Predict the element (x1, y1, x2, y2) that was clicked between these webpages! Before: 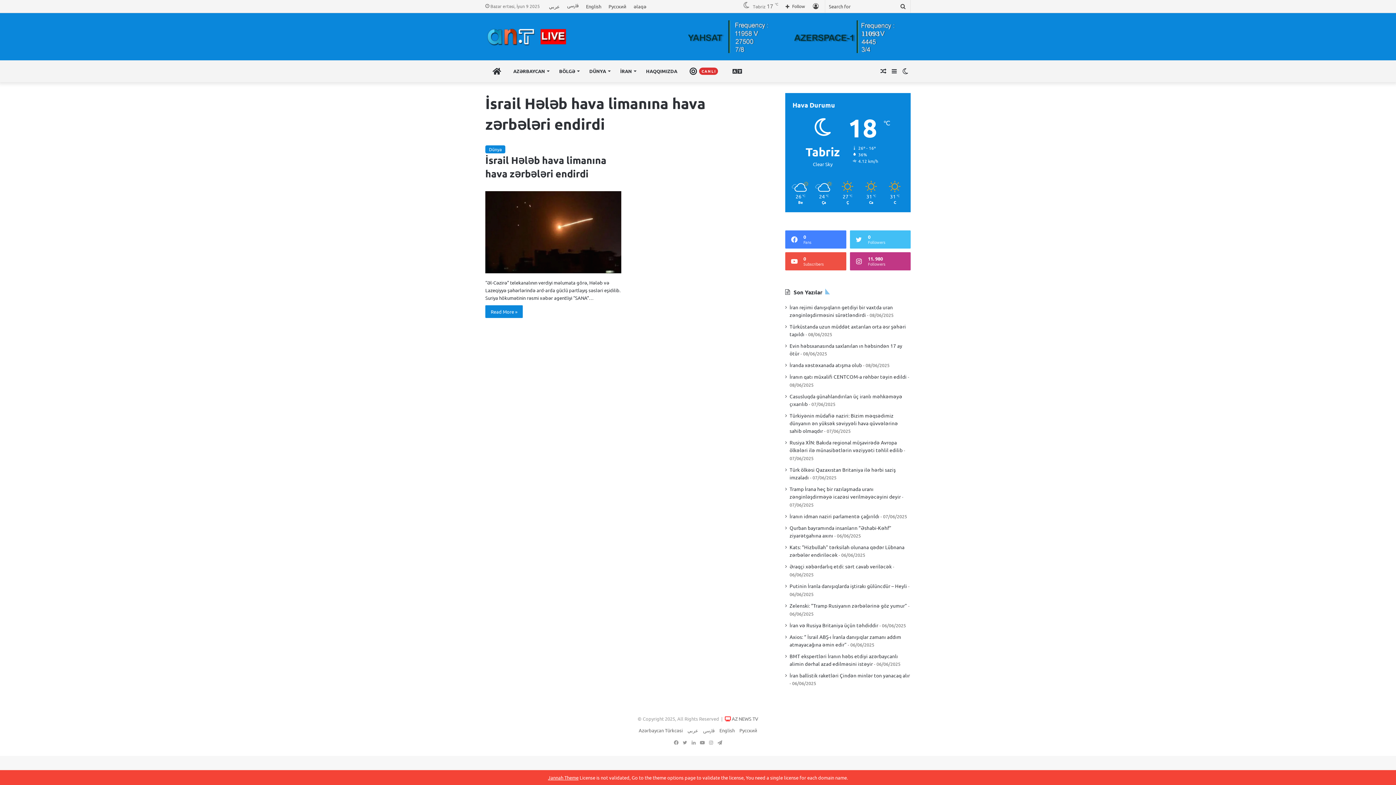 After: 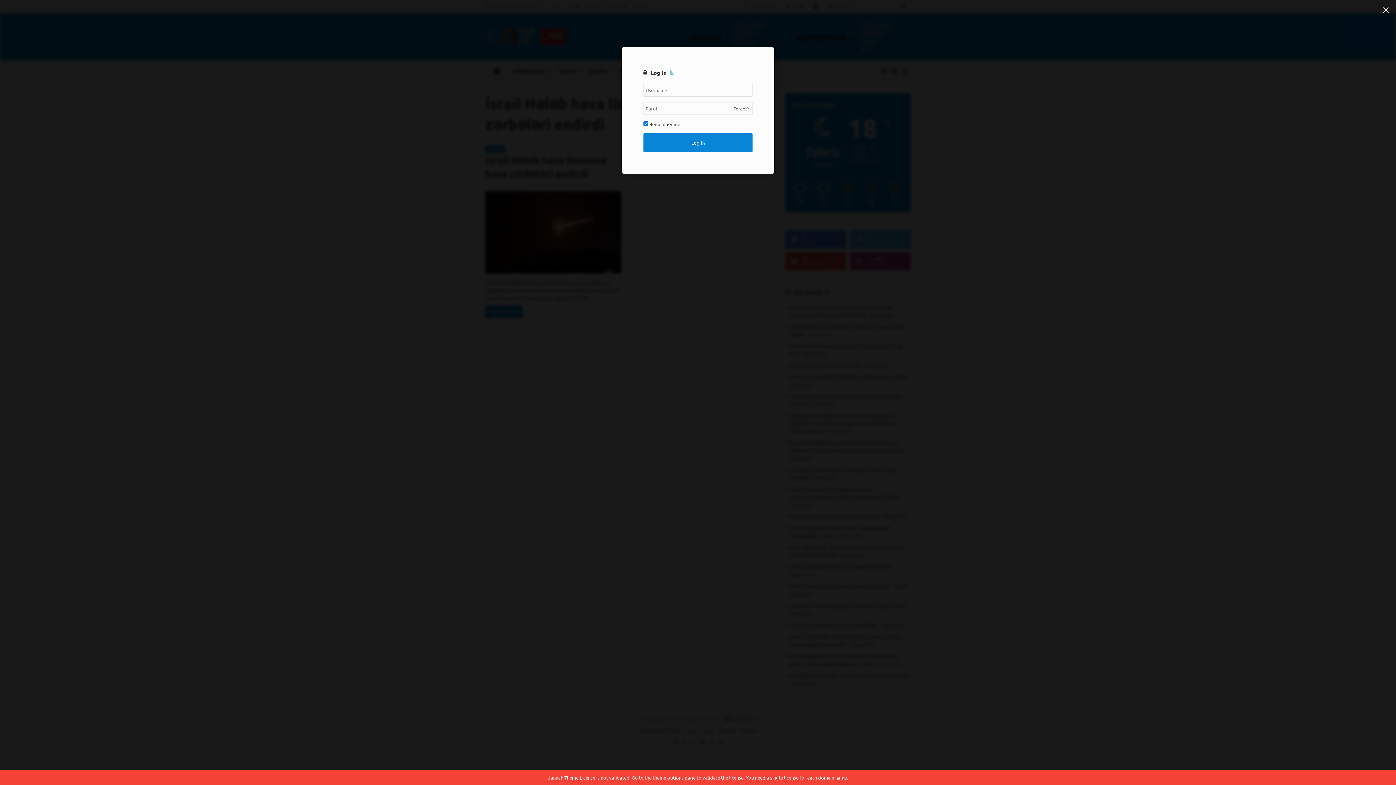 Action: bbox: (810, 0, 821, 12) label: Log In